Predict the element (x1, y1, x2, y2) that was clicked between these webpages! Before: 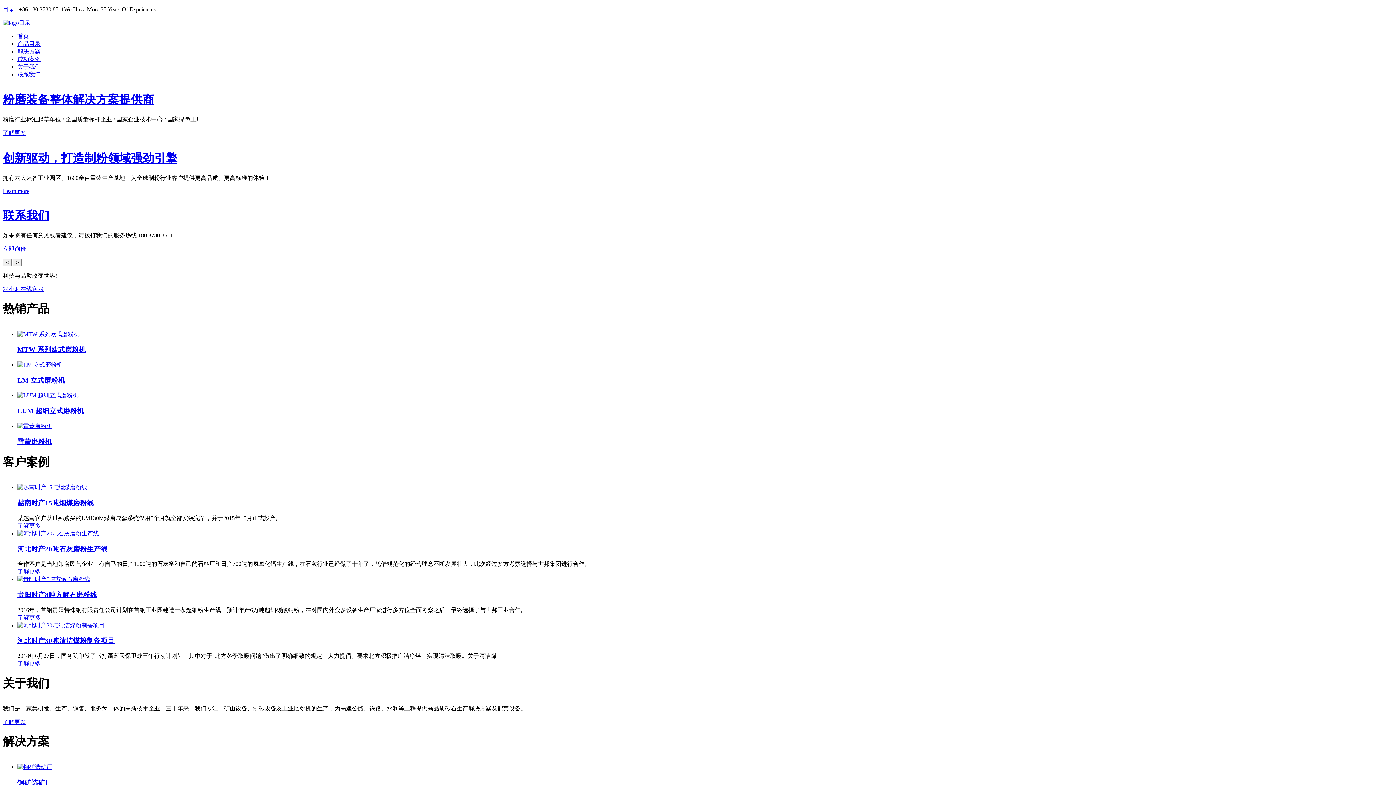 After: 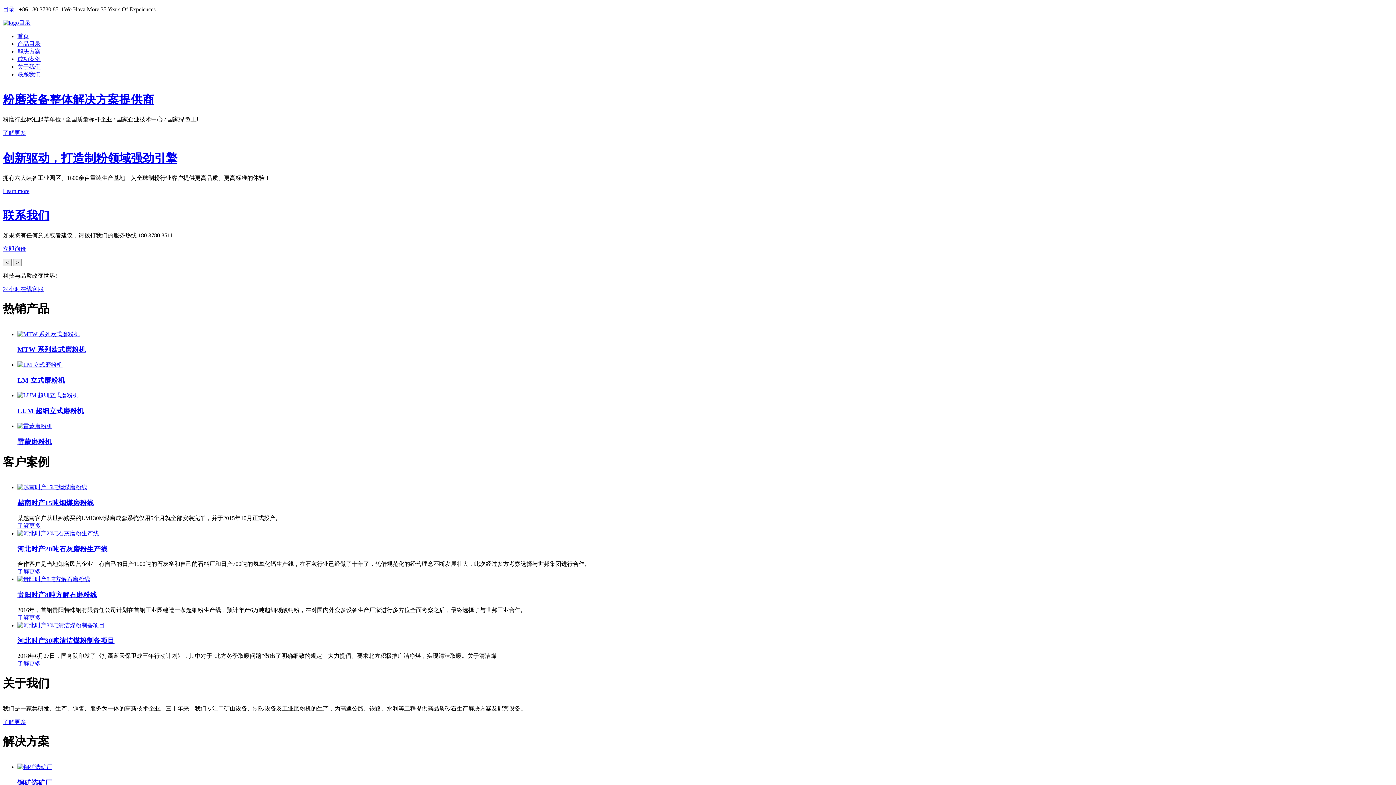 Action: label: 了解更多 bbox: (2, 129, 26, 135)